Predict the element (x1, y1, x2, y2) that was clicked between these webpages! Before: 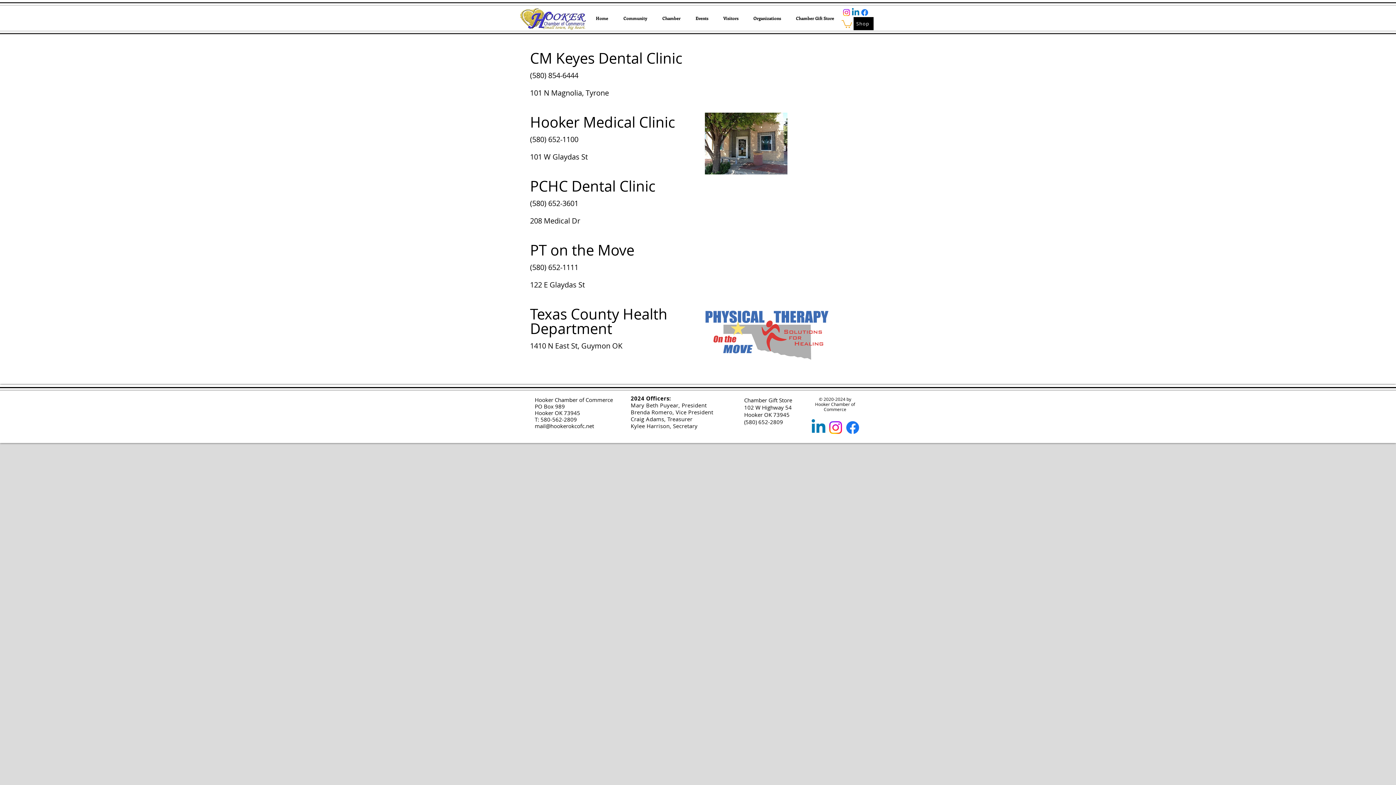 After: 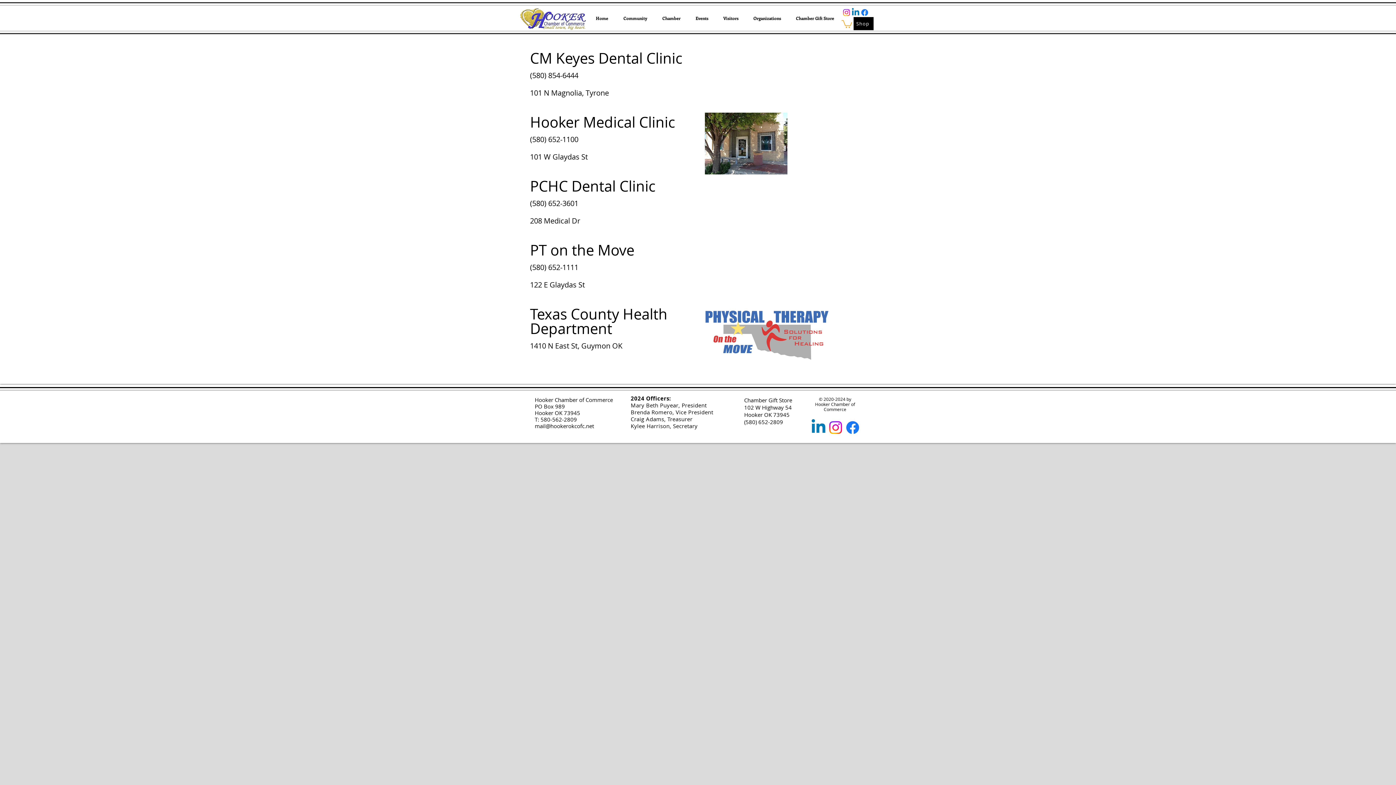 Action: bbox: (841, 19, 852, 28)